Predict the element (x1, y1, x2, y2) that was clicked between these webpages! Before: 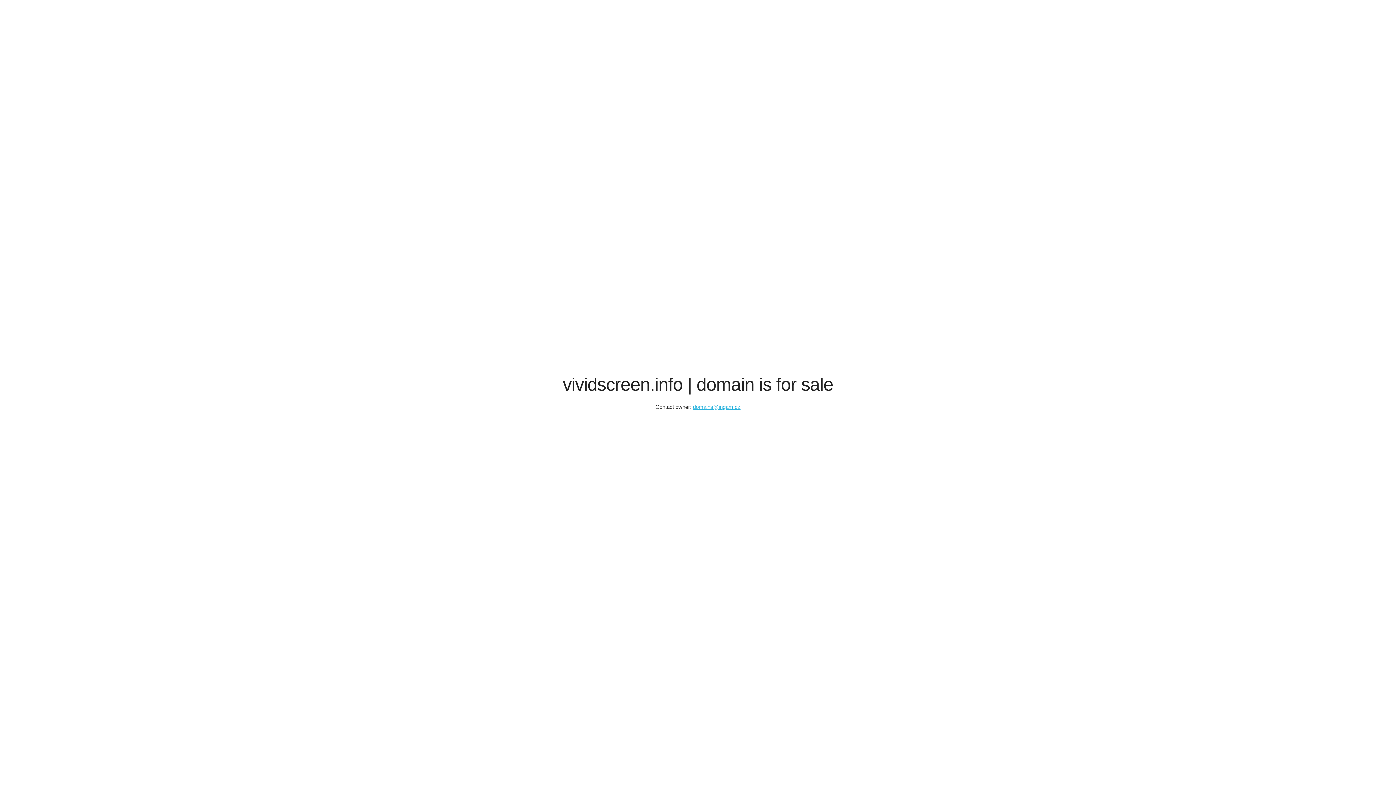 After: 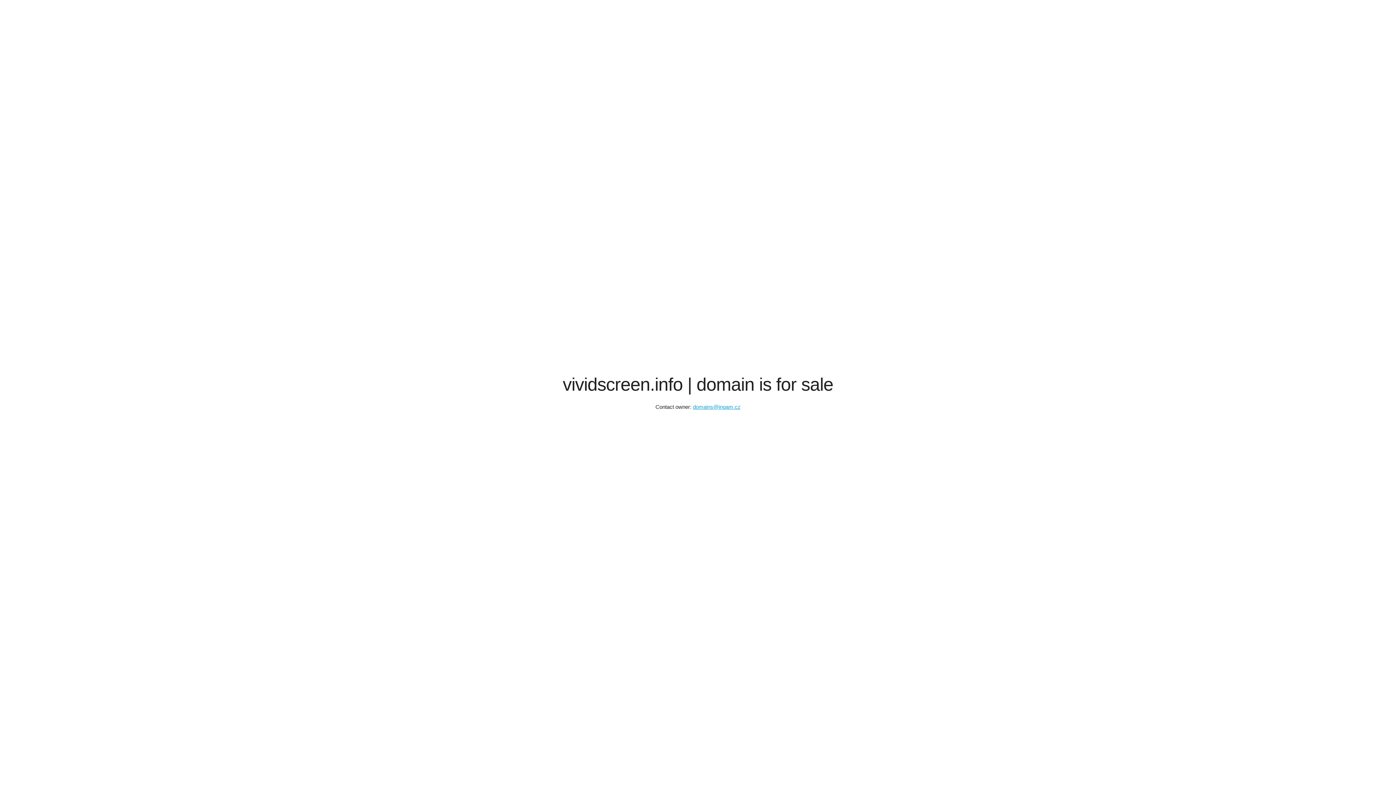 Action: bbox: (693, 404, 740, 410) label: domains@ingam.cz